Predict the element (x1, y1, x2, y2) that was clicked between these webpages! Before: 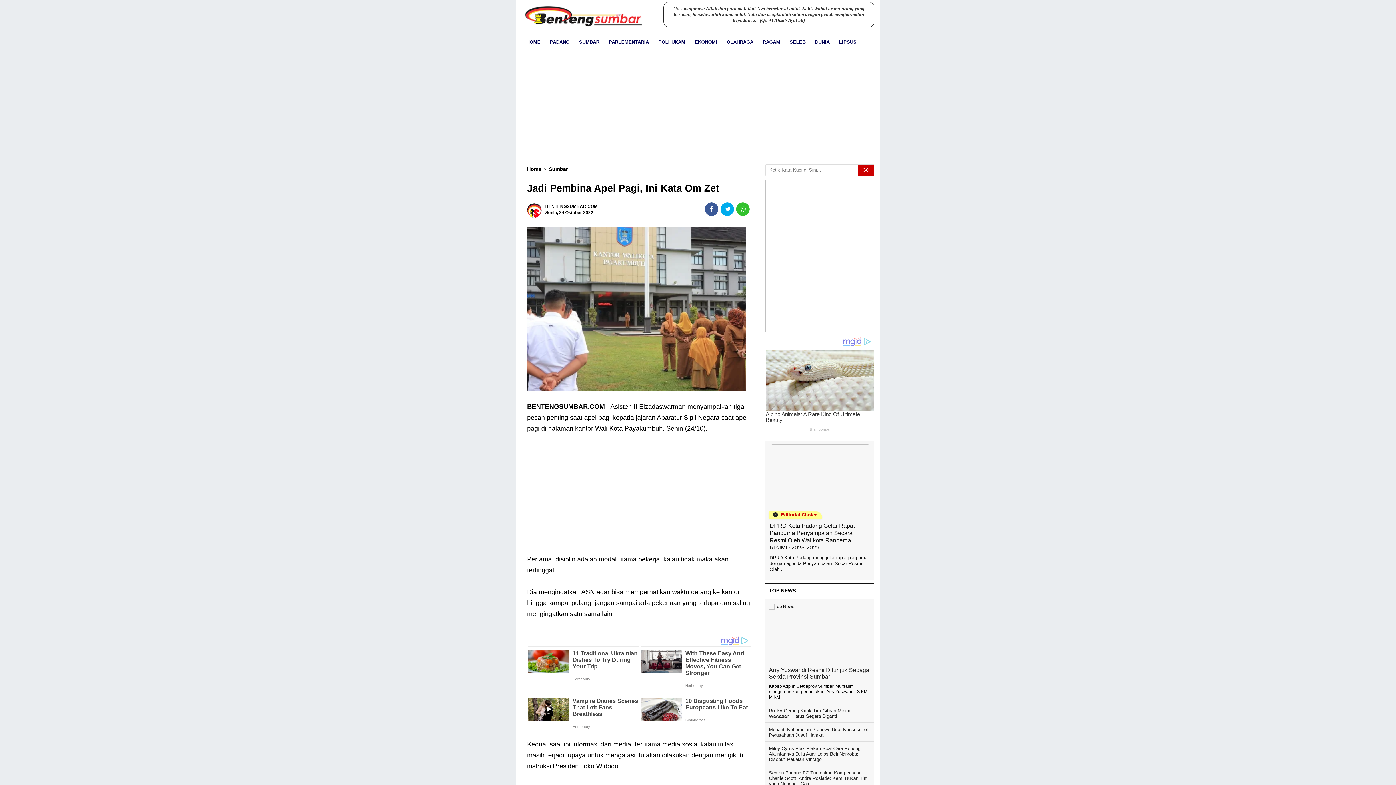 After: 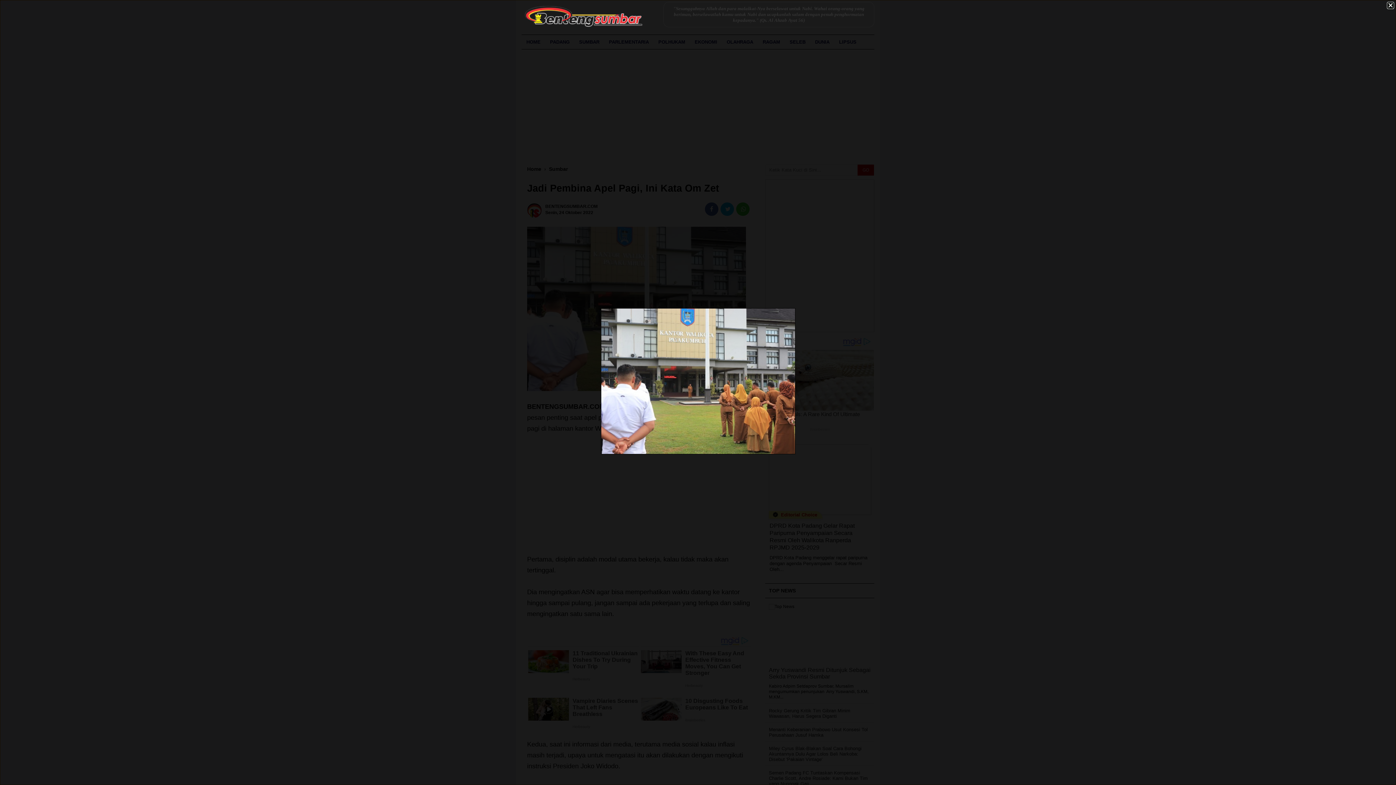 Action: bbox: (527, 223, 746, 394)